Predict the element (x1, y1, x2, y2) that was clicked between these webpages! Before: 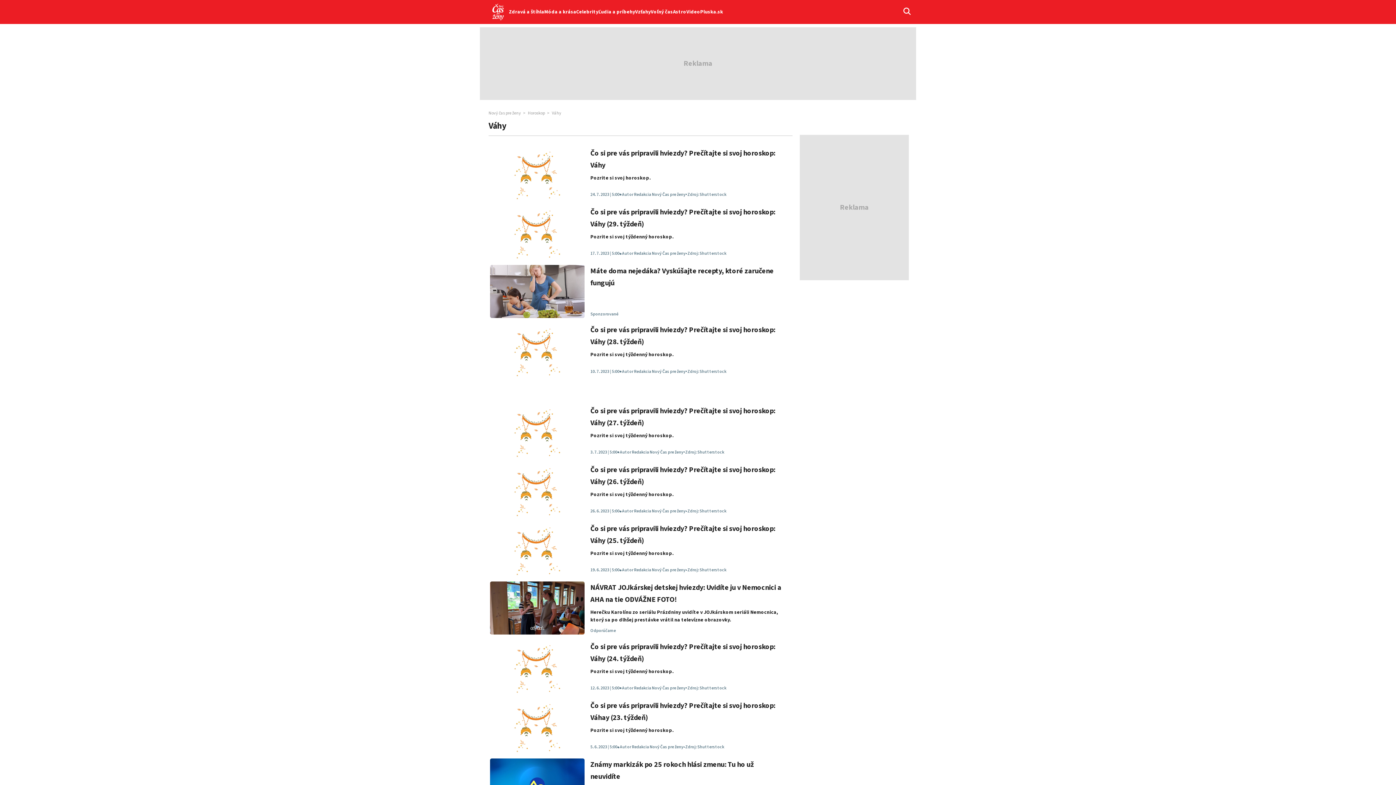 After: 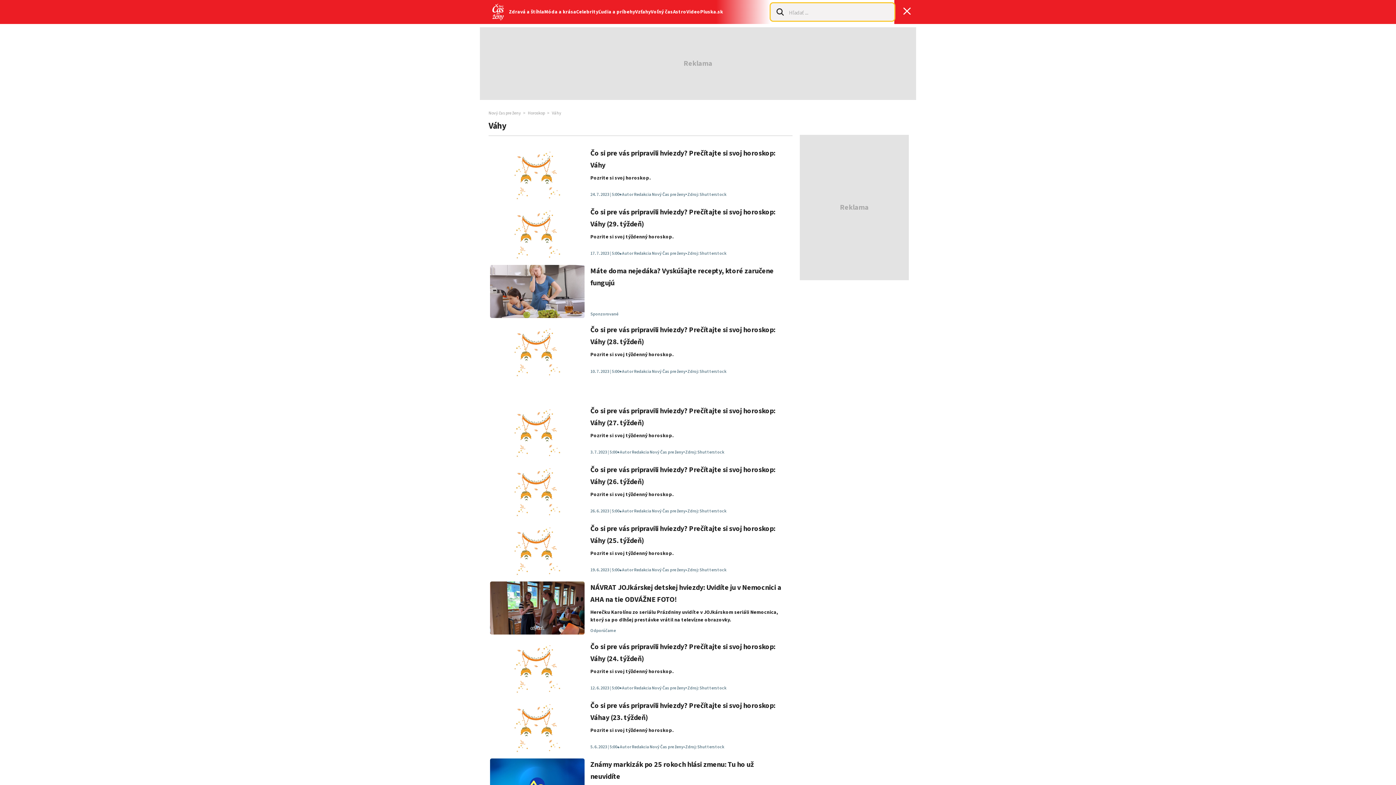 Action: label: Vyhľadávanie bbox: (903, 7, 910, 16)